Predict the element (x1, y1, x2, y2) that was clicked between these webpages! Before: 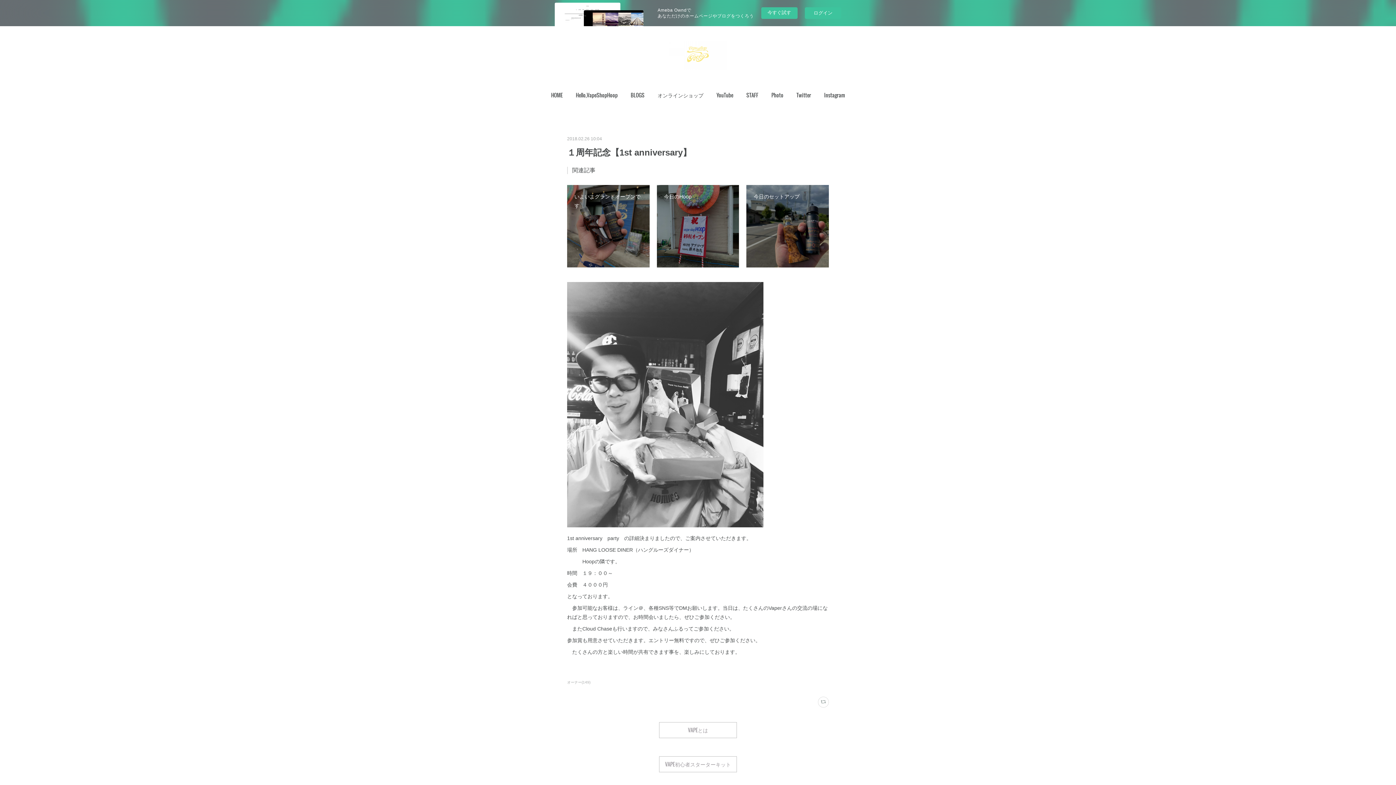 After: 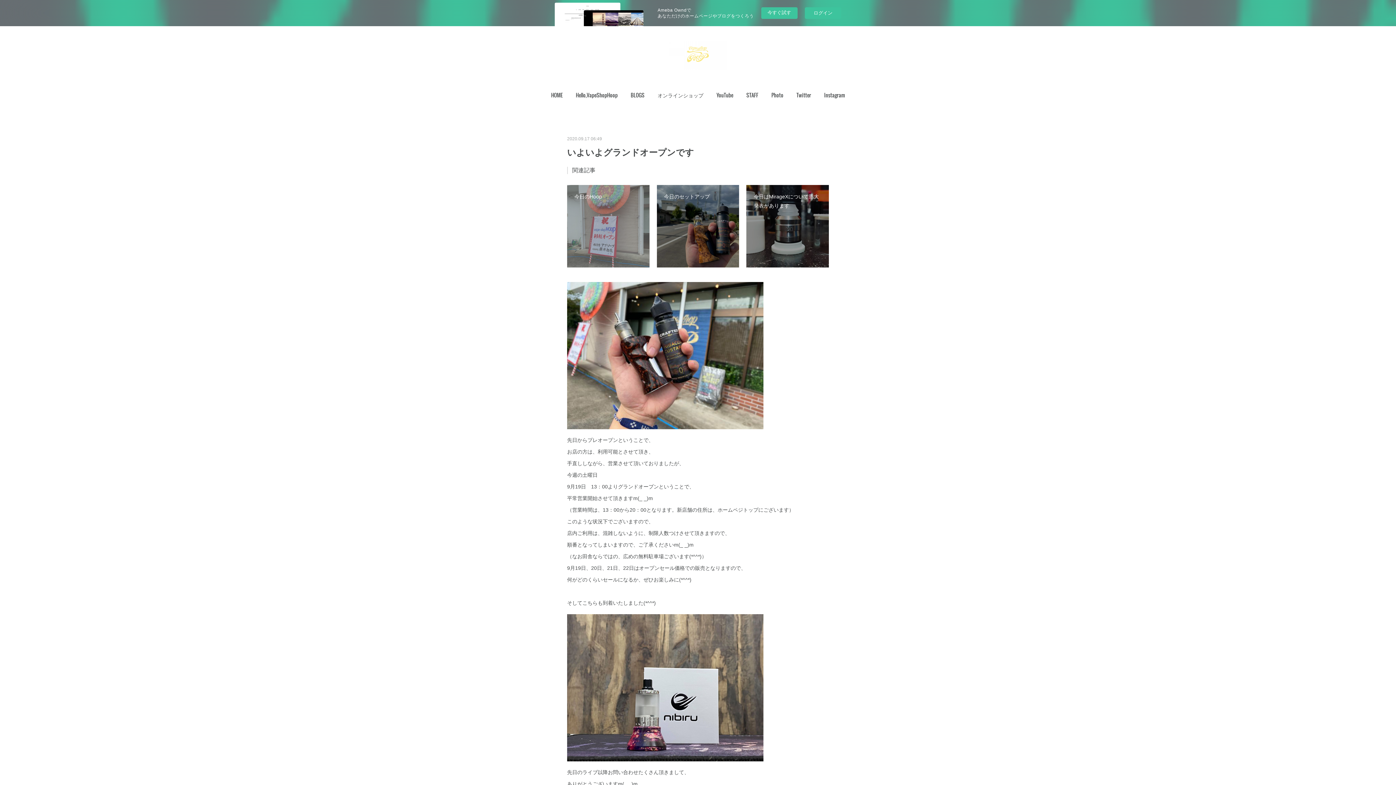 Action: label: いよいよグランドオープンです bbox: (567, 185, 649, 267)